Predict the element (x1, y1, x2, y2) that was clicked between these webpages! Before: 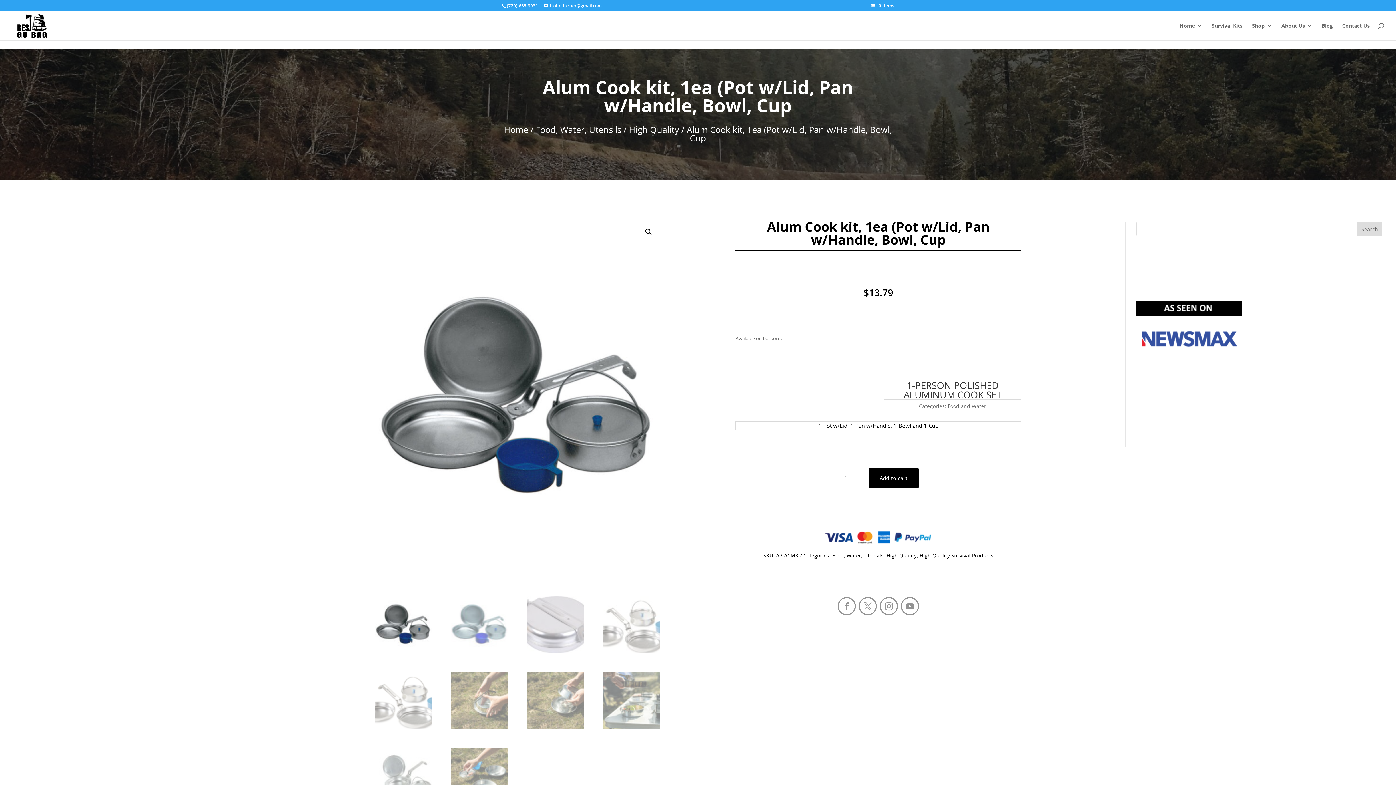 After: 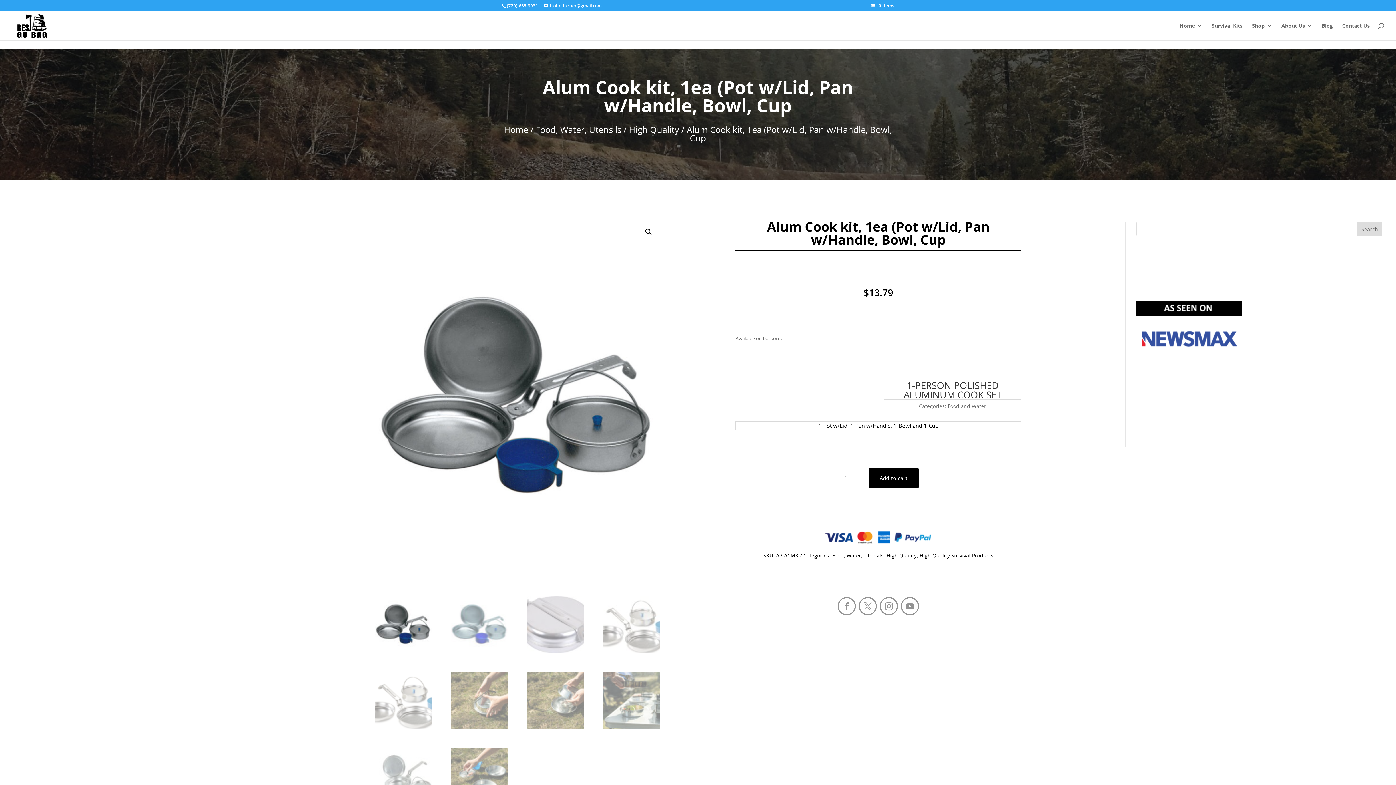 Action: bbox: (837, 597, 856, 615)